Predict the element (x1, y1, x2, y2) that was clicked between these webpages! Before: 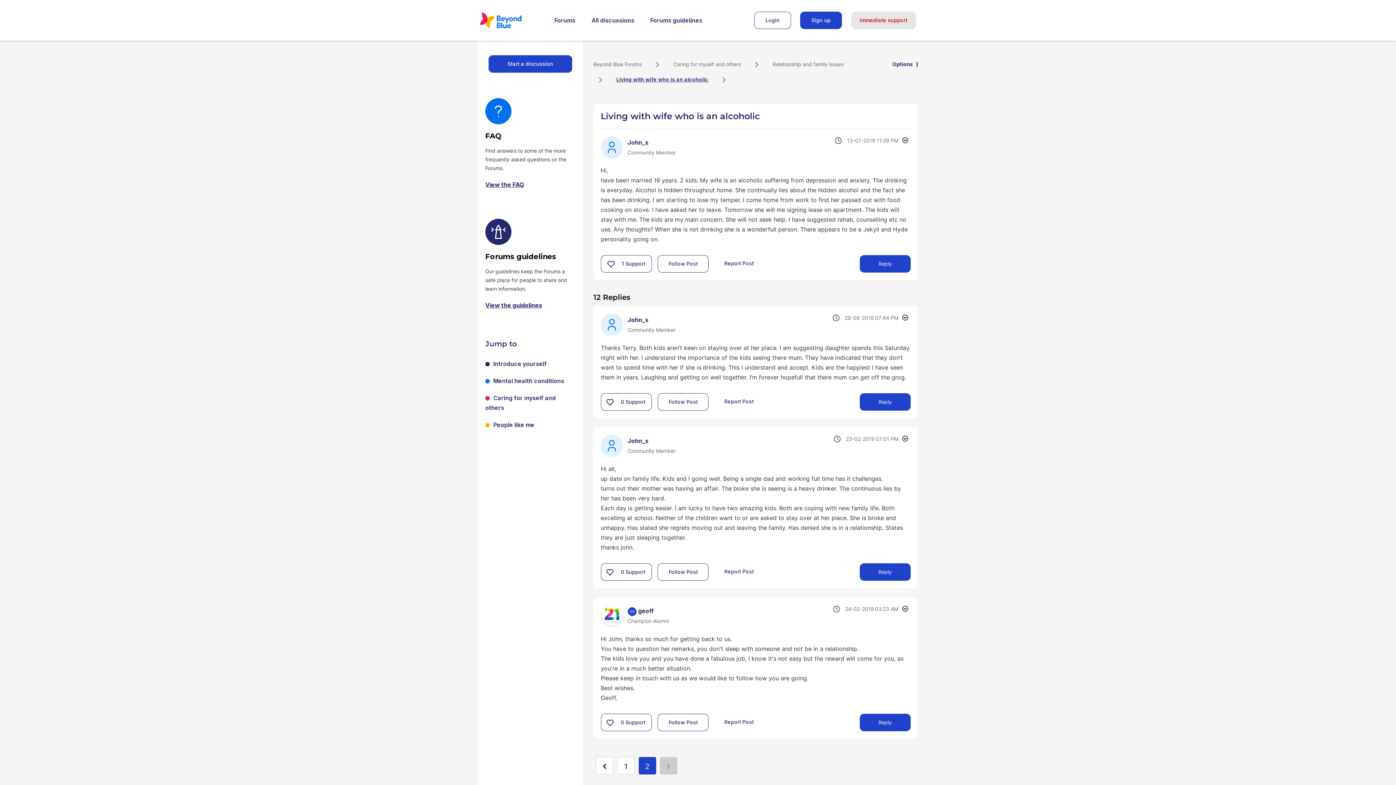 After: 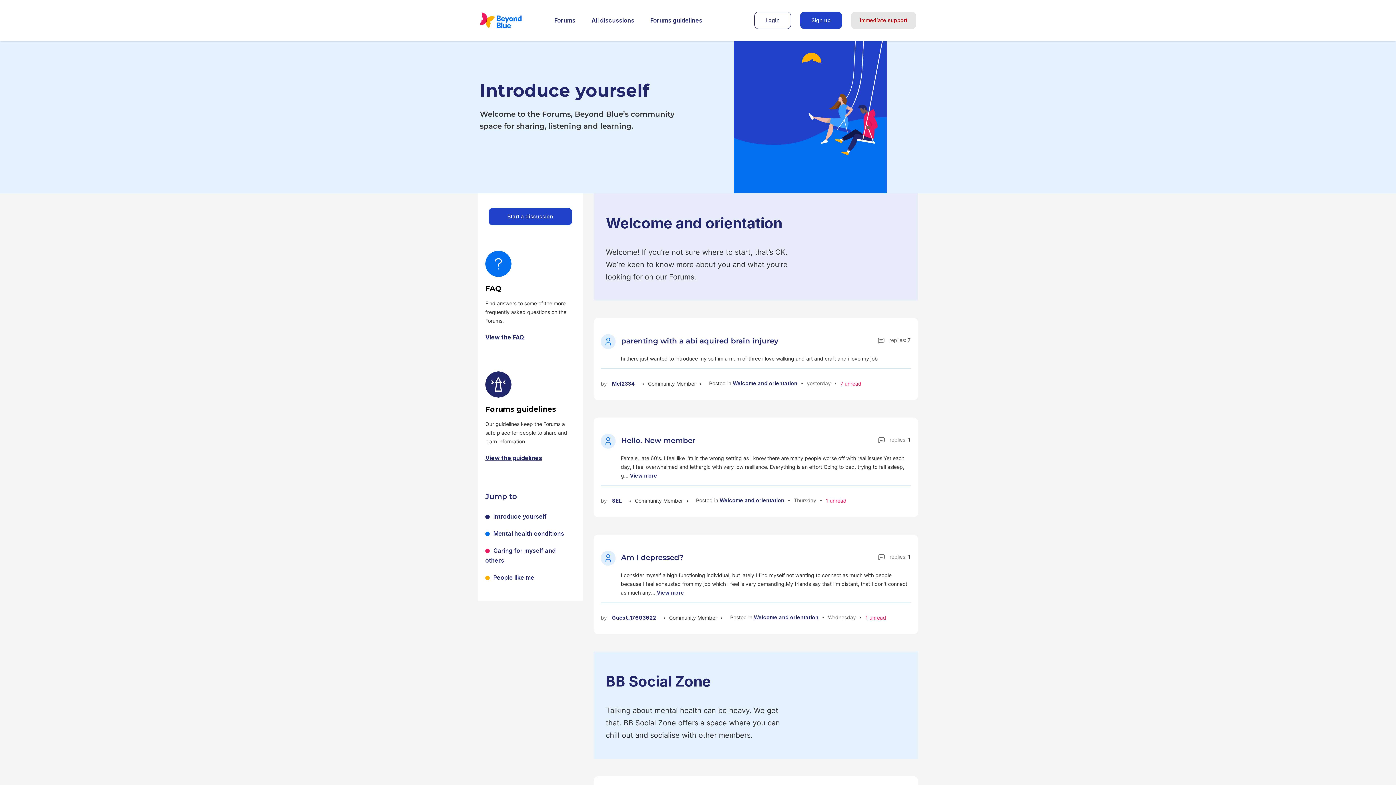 Action: bbox: (493, 360, 546, 367) label: Introduce yourself